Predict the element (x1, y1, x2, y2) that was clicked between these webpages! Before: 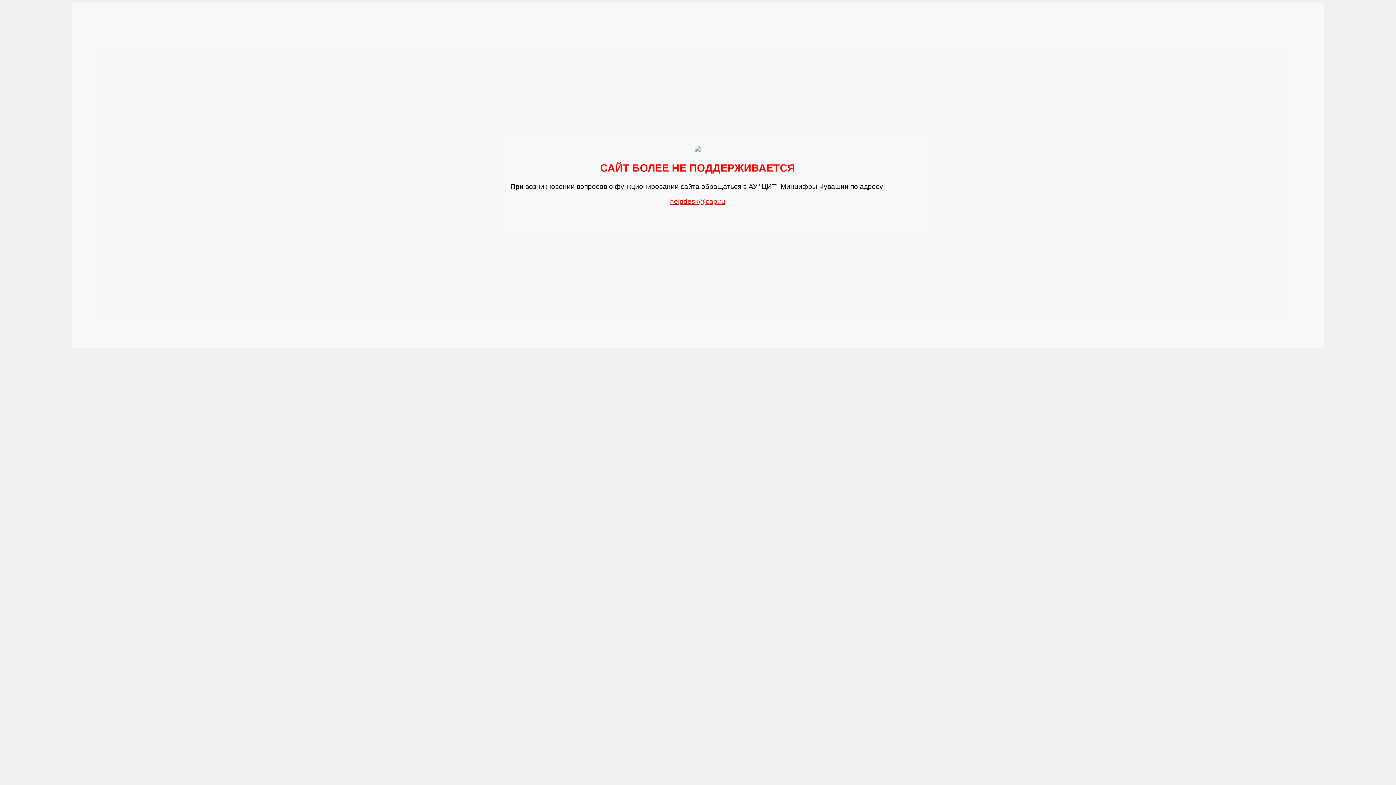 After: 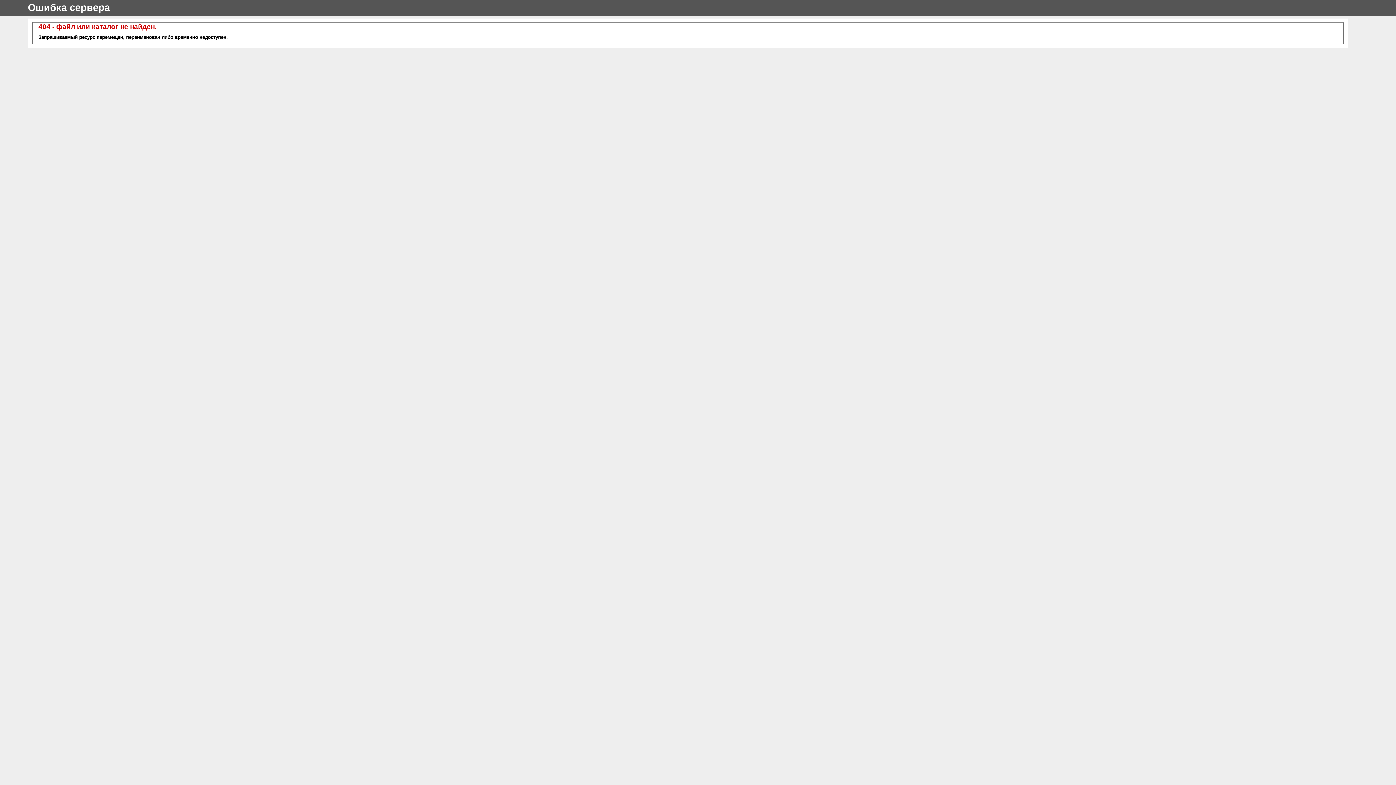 Action: label: helpdesk@cap.ru bbox: (670, 194, 725, 205)